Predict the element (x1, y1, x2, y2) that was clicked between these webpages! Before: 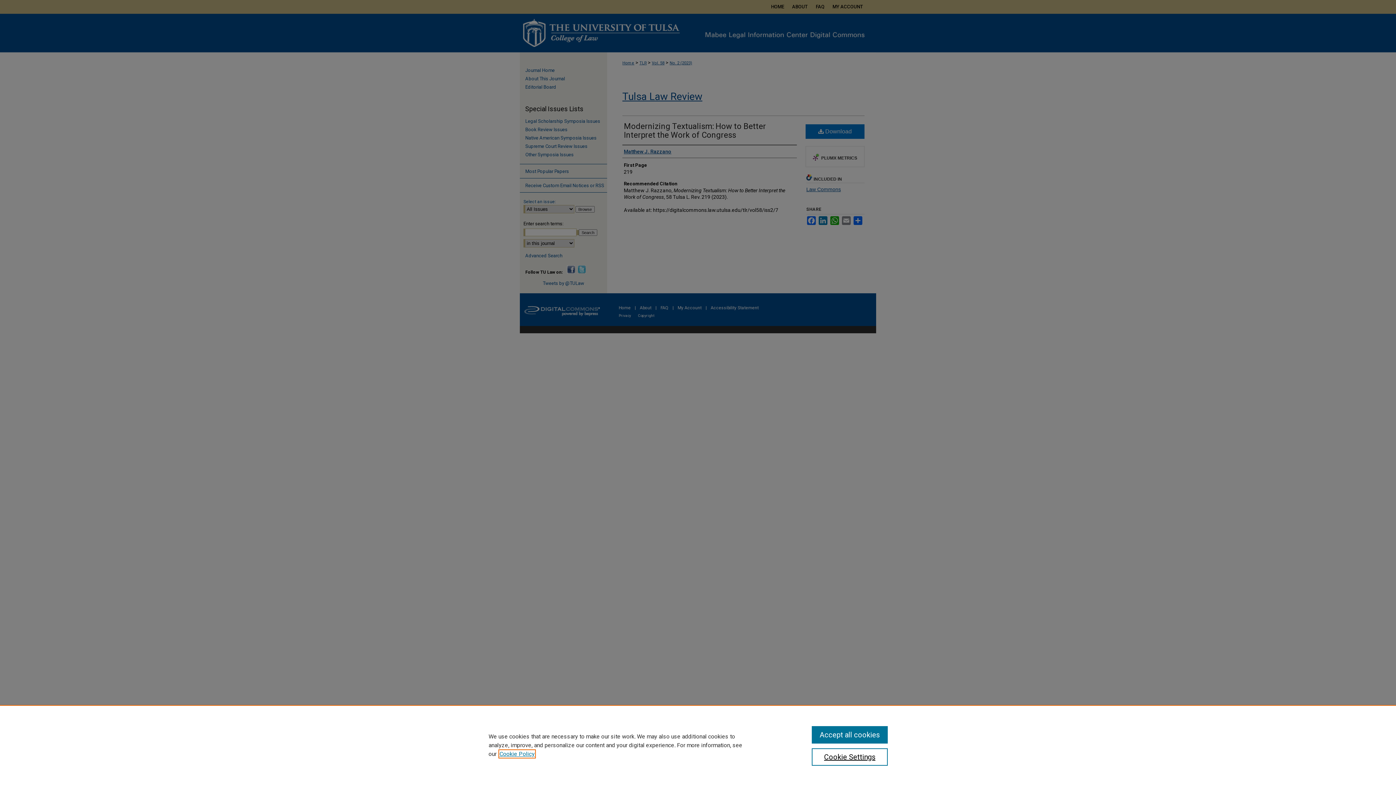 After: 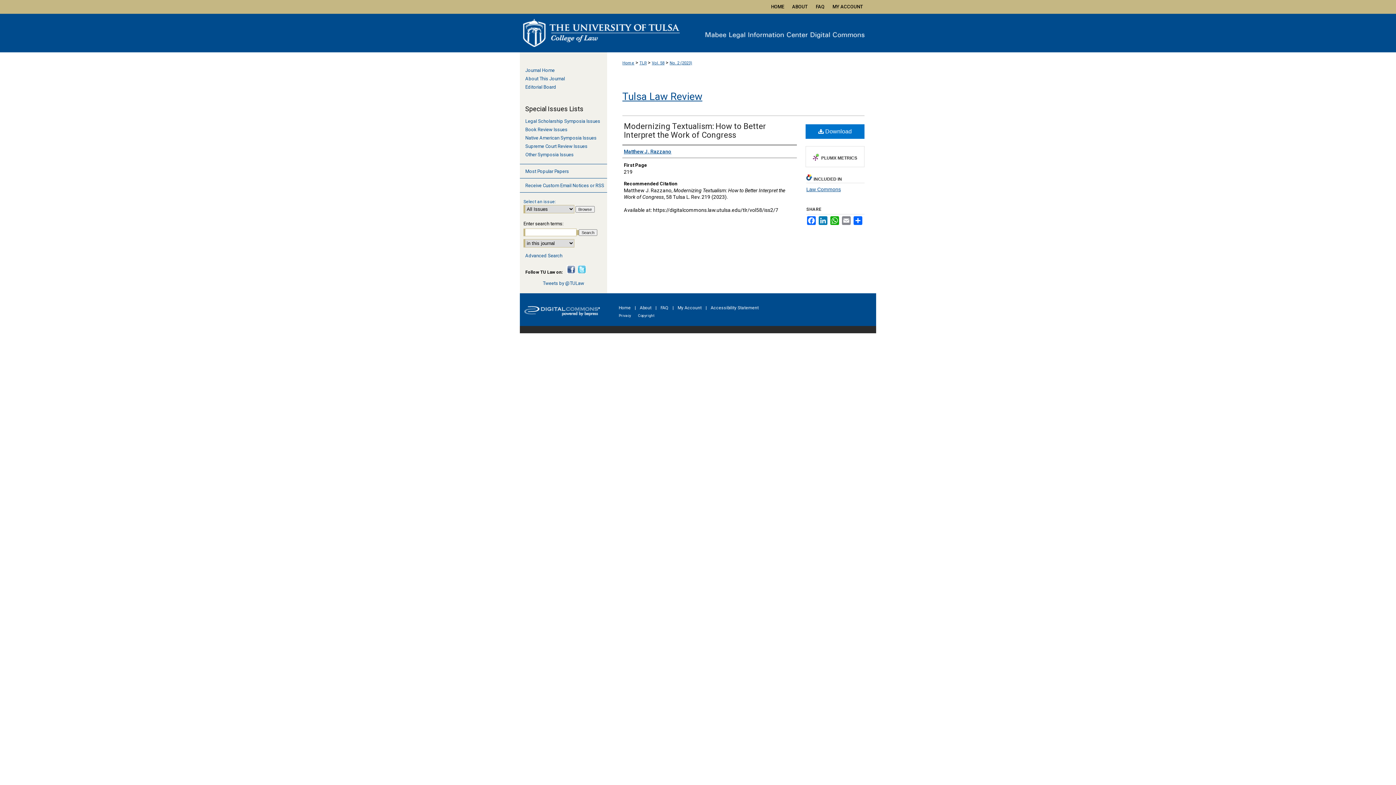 Action: label: Accept all cookies bbox: (811, 726, 887, 744)